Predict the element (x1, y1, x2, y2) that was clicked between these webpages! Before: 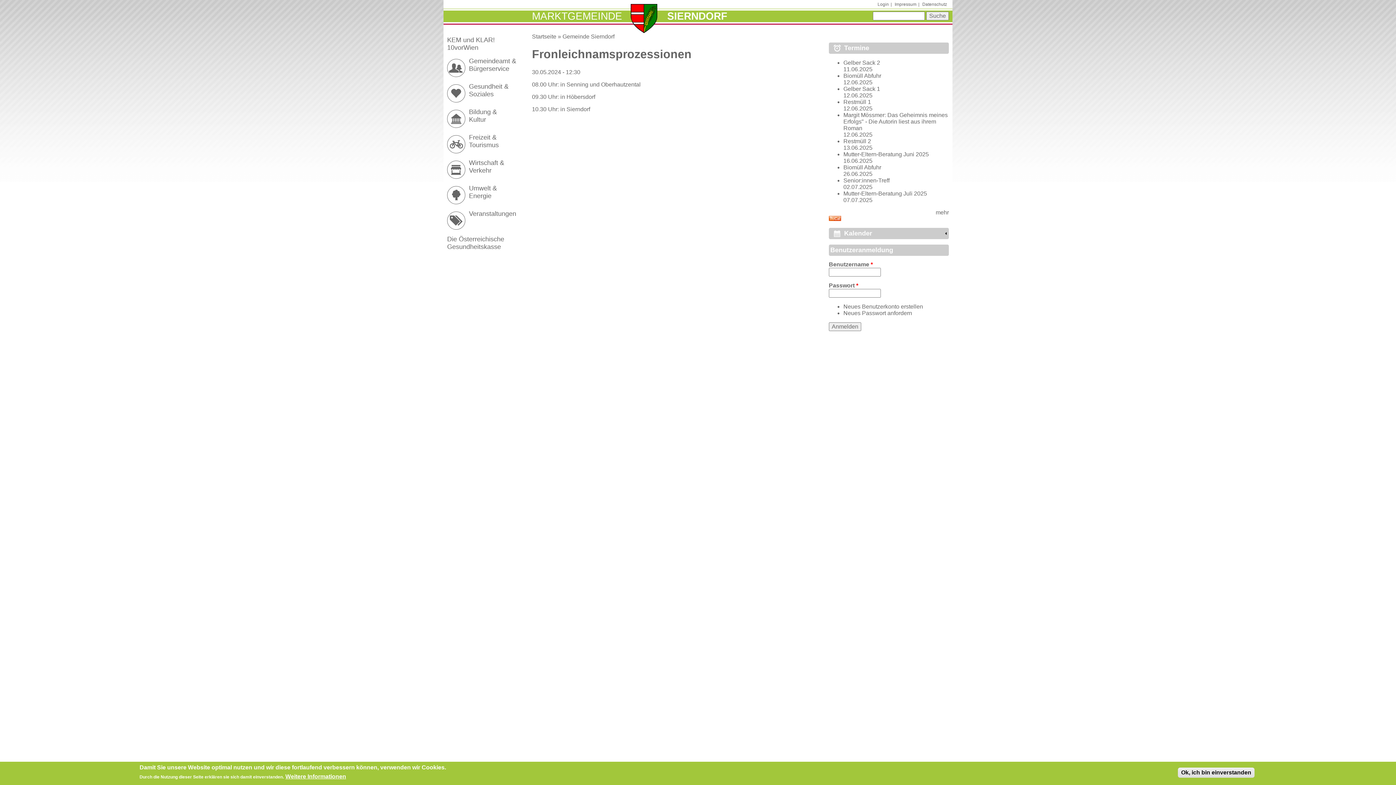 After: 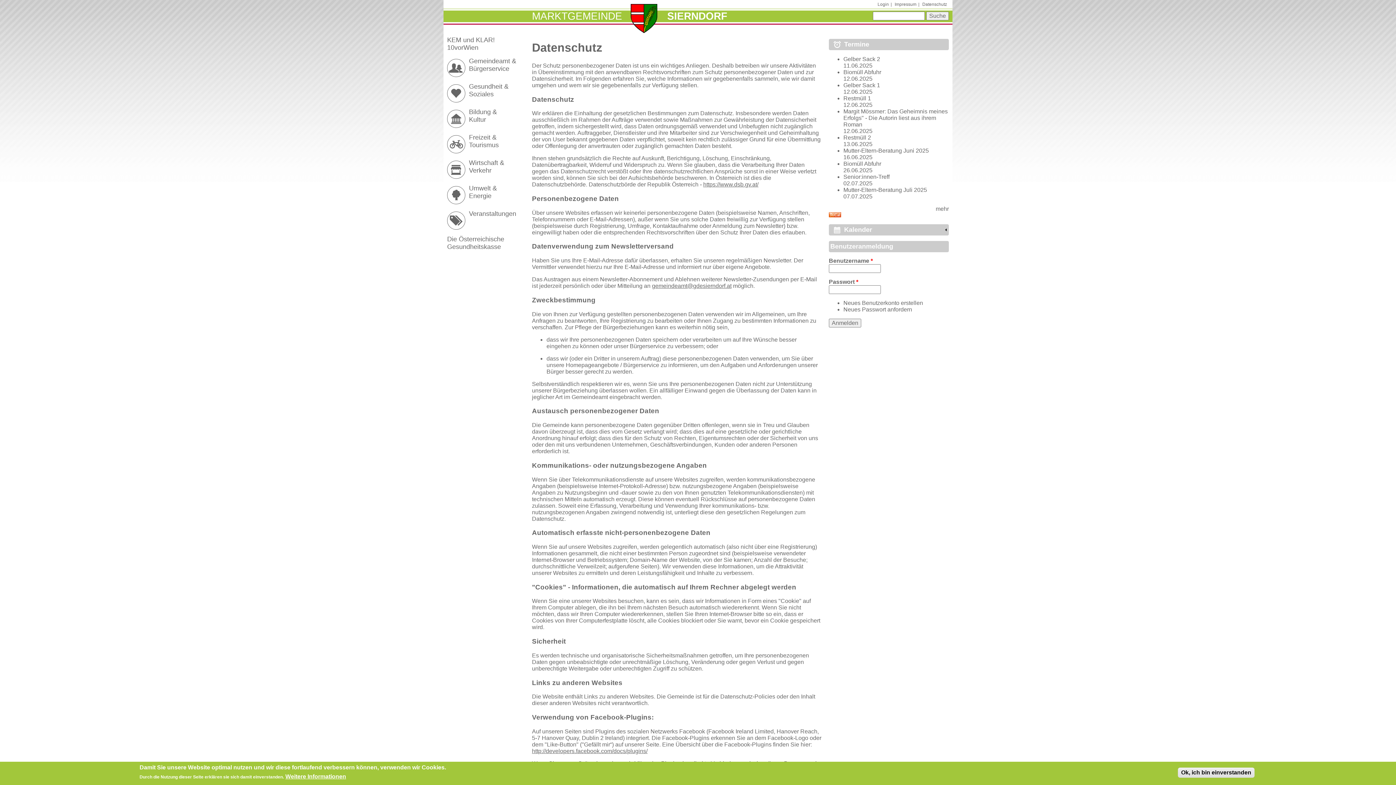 Action: label: Datenschutz bbox: (920, 1, 949, 6)